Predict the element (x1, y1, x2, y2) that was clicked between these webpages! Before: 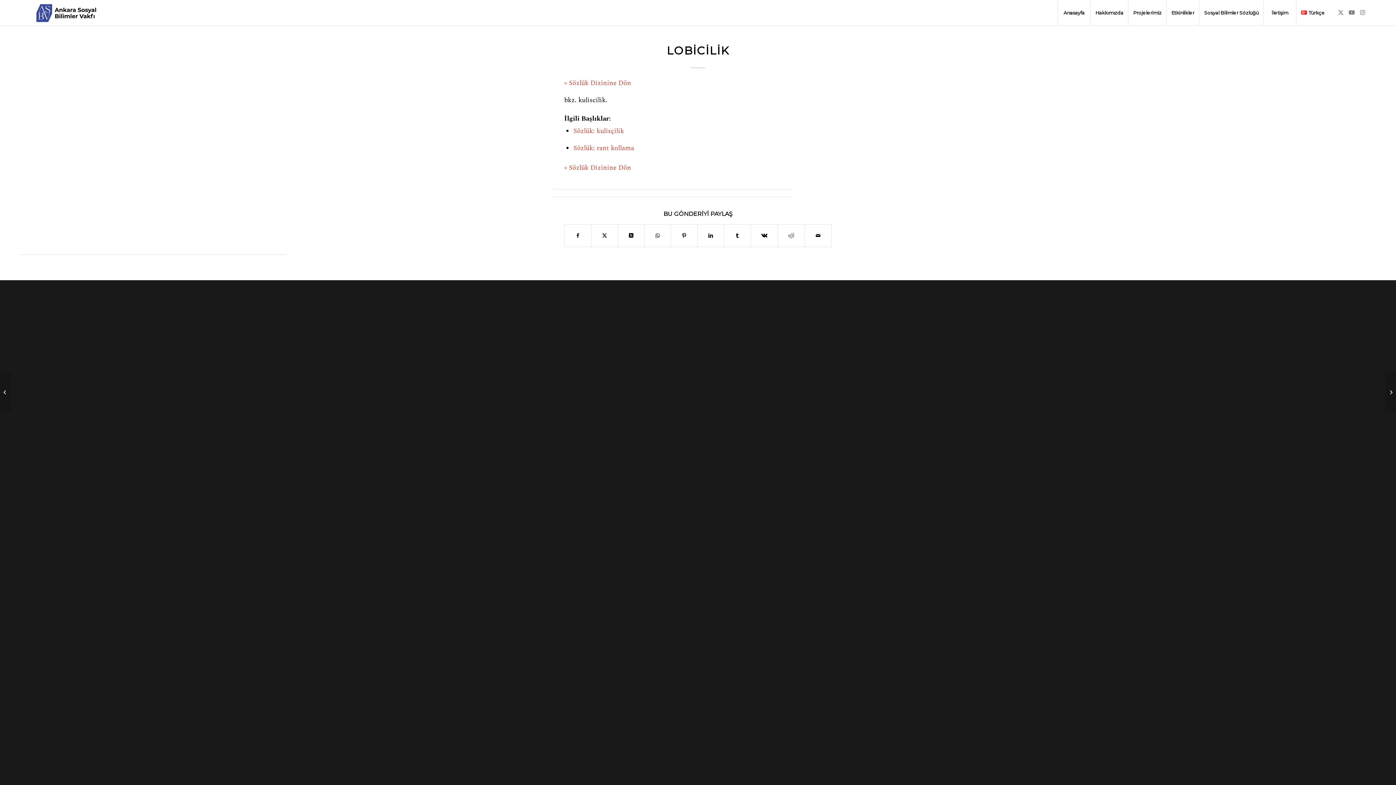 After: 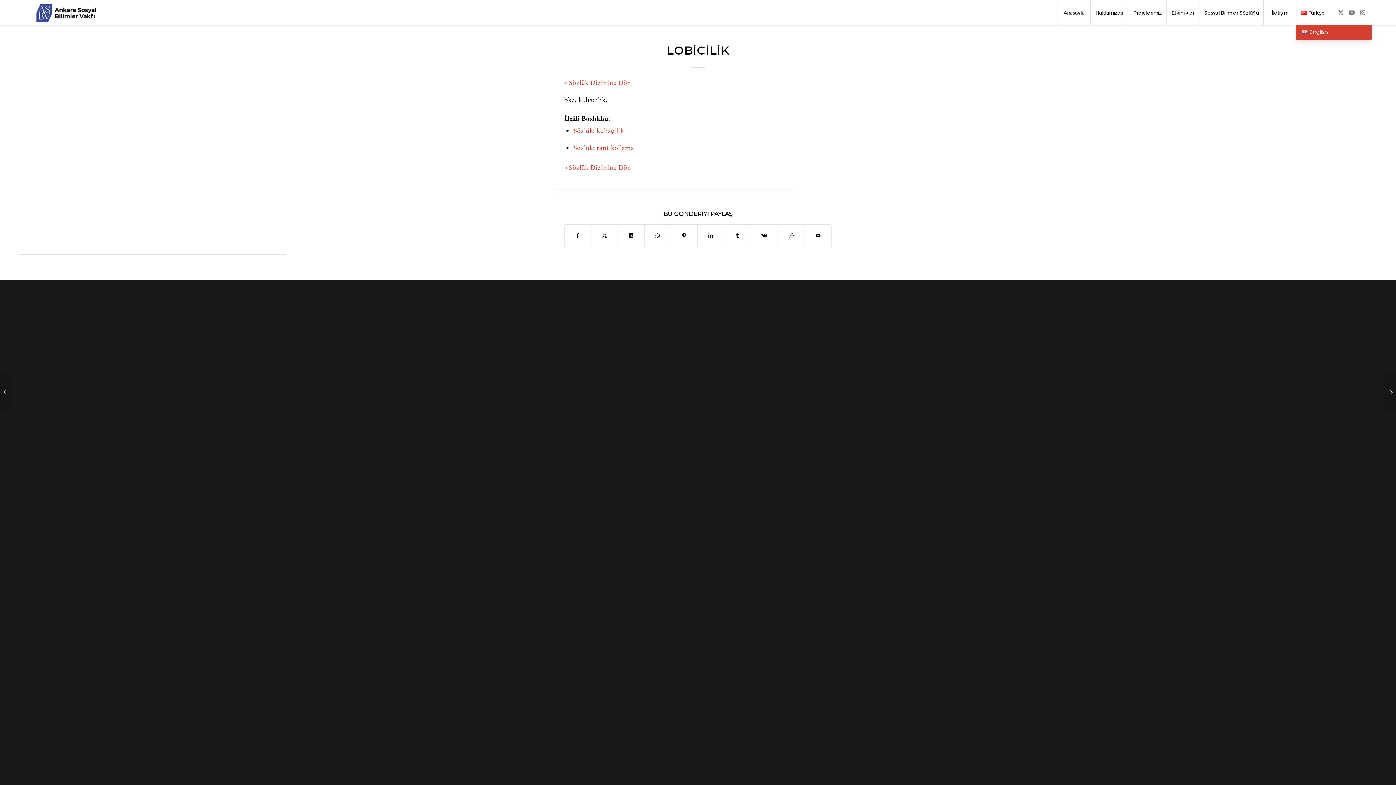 Action: bbox: (1296, 0, 1329, 25) label: Türkçe